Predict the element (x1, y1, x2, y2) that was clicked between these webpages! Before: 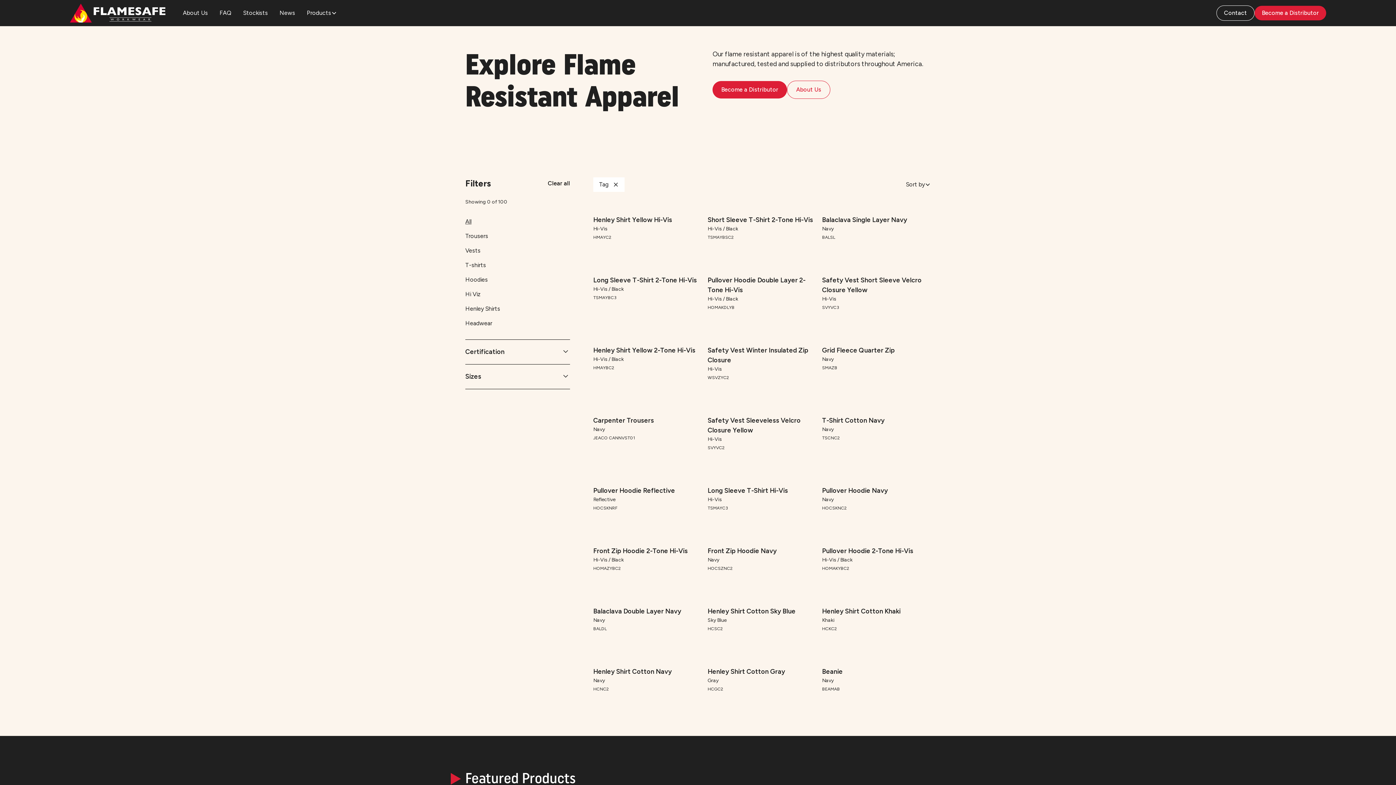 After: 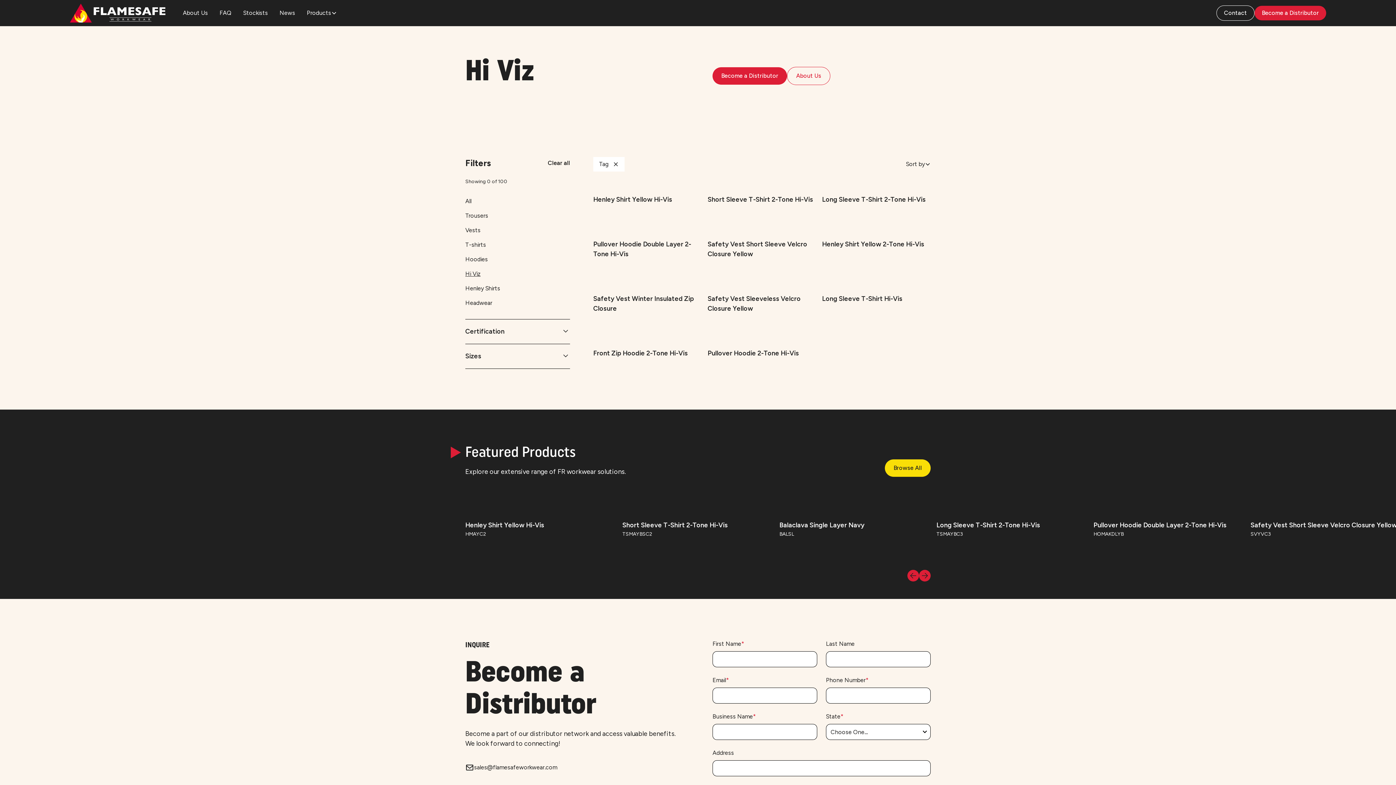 Action: label: Hi Viz bbox: (465, 287, 570, 301)